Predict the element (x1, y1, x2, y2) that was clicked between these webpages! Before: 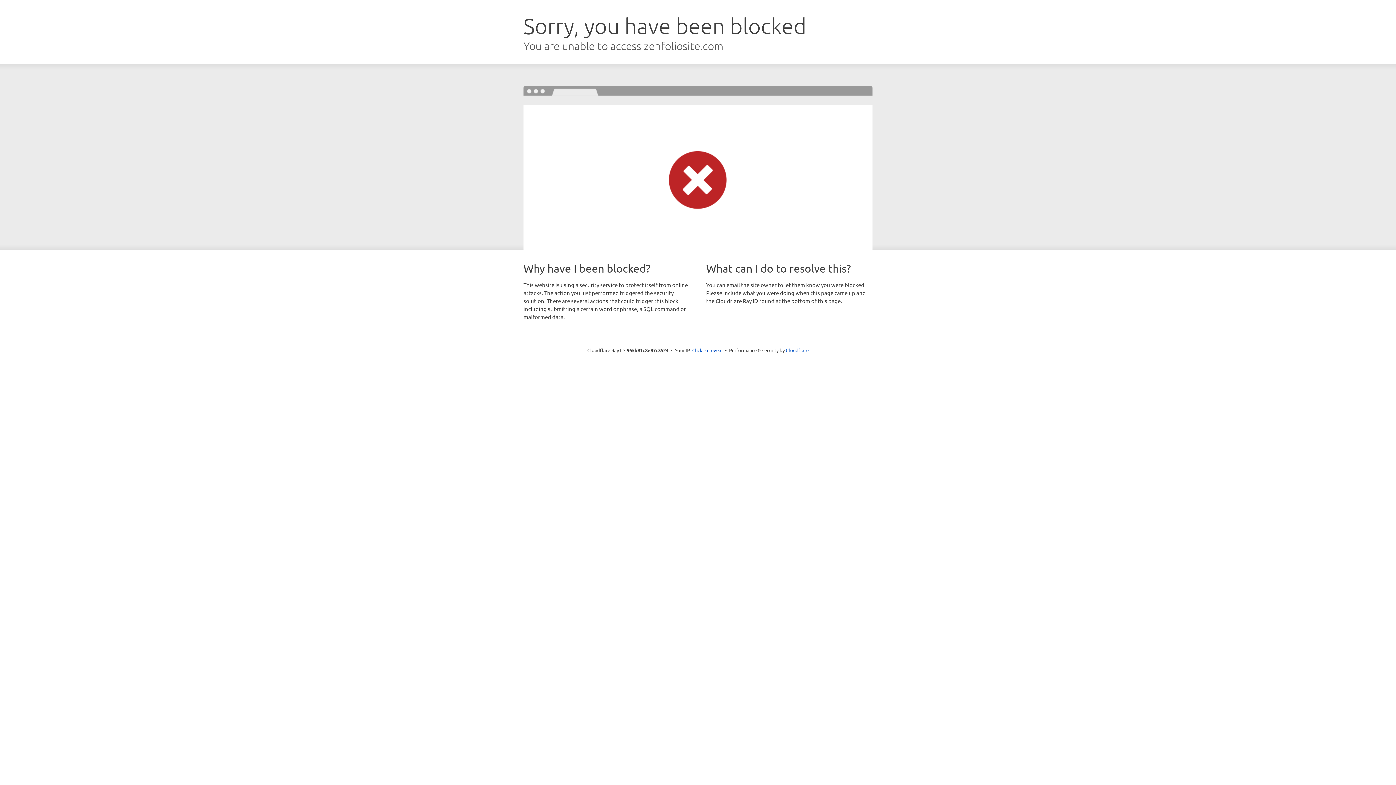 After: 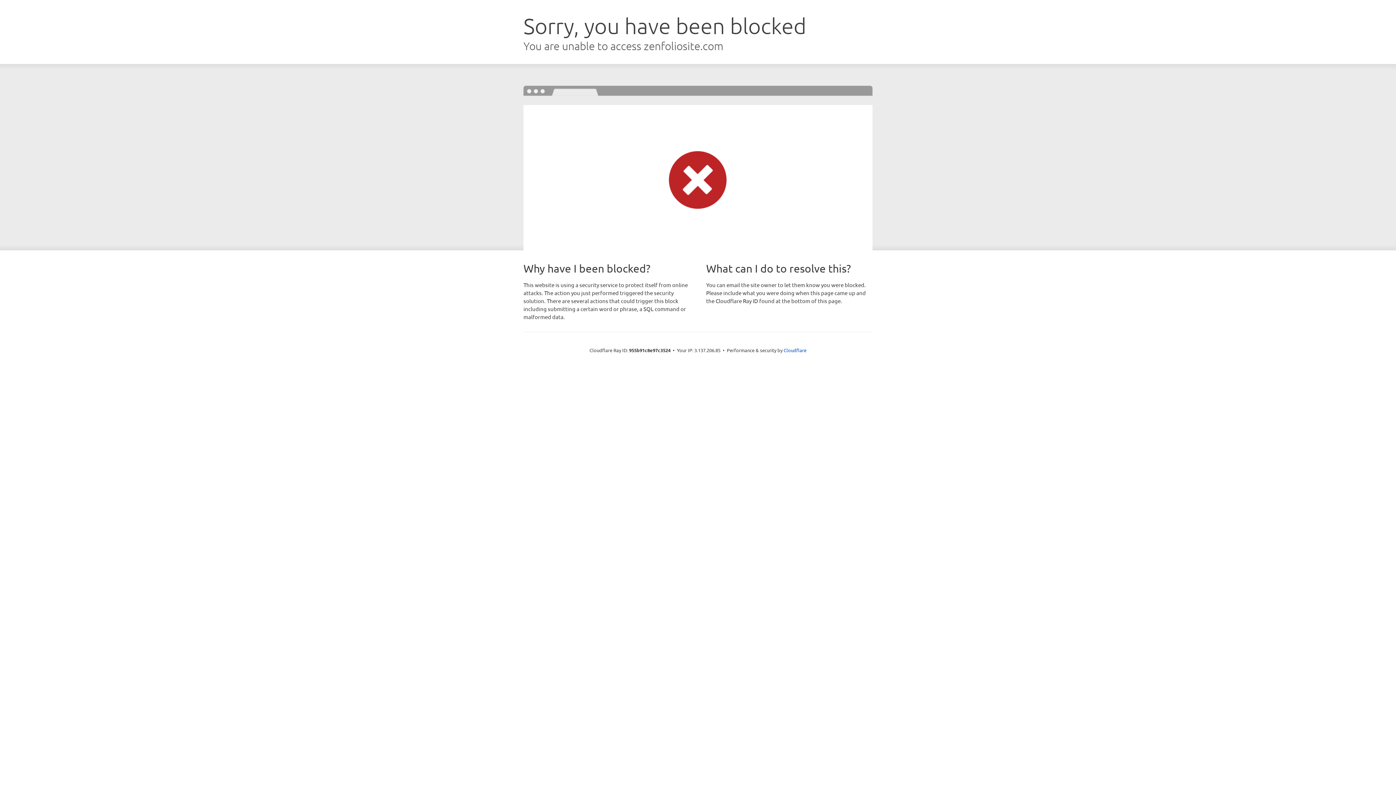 Action: label: Click to reveal bbox: (692, 346, 722, 353)